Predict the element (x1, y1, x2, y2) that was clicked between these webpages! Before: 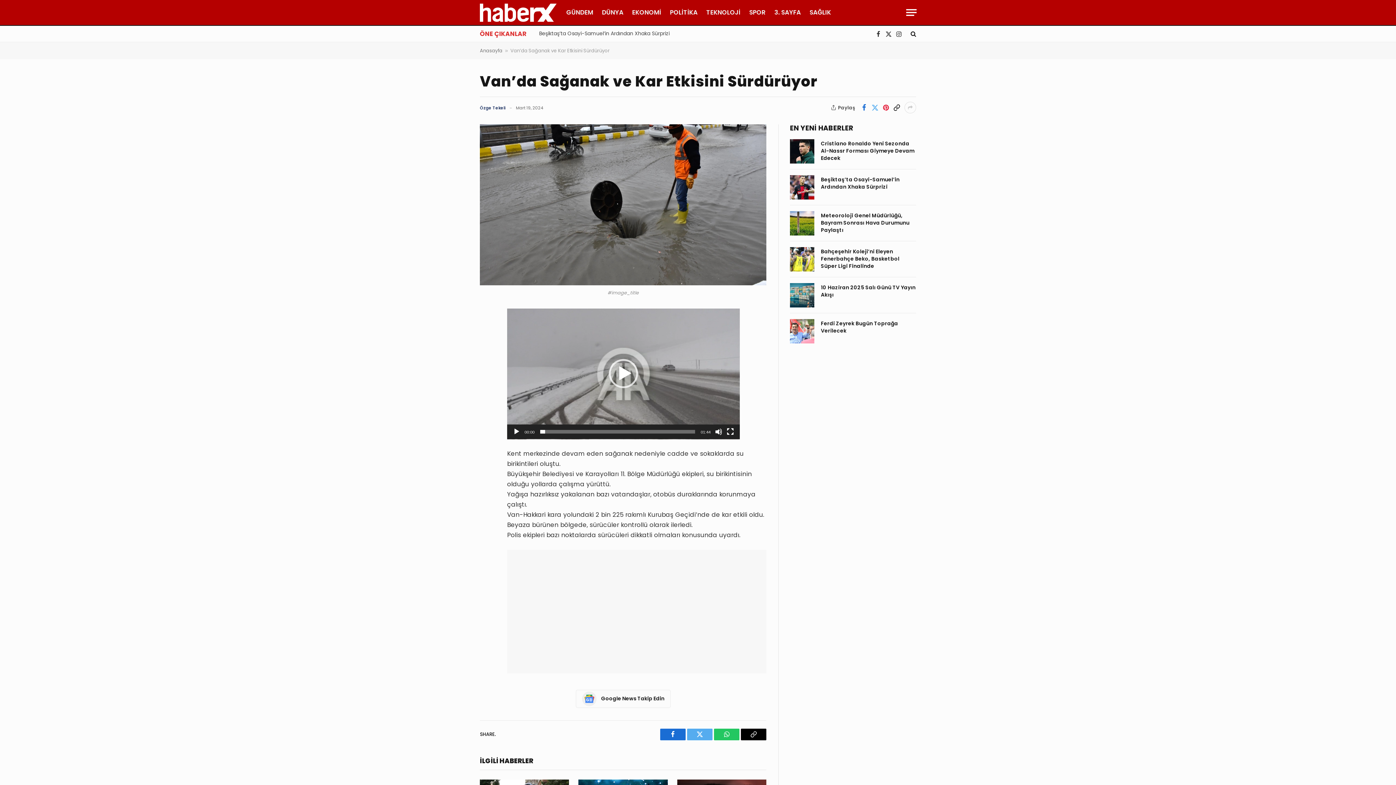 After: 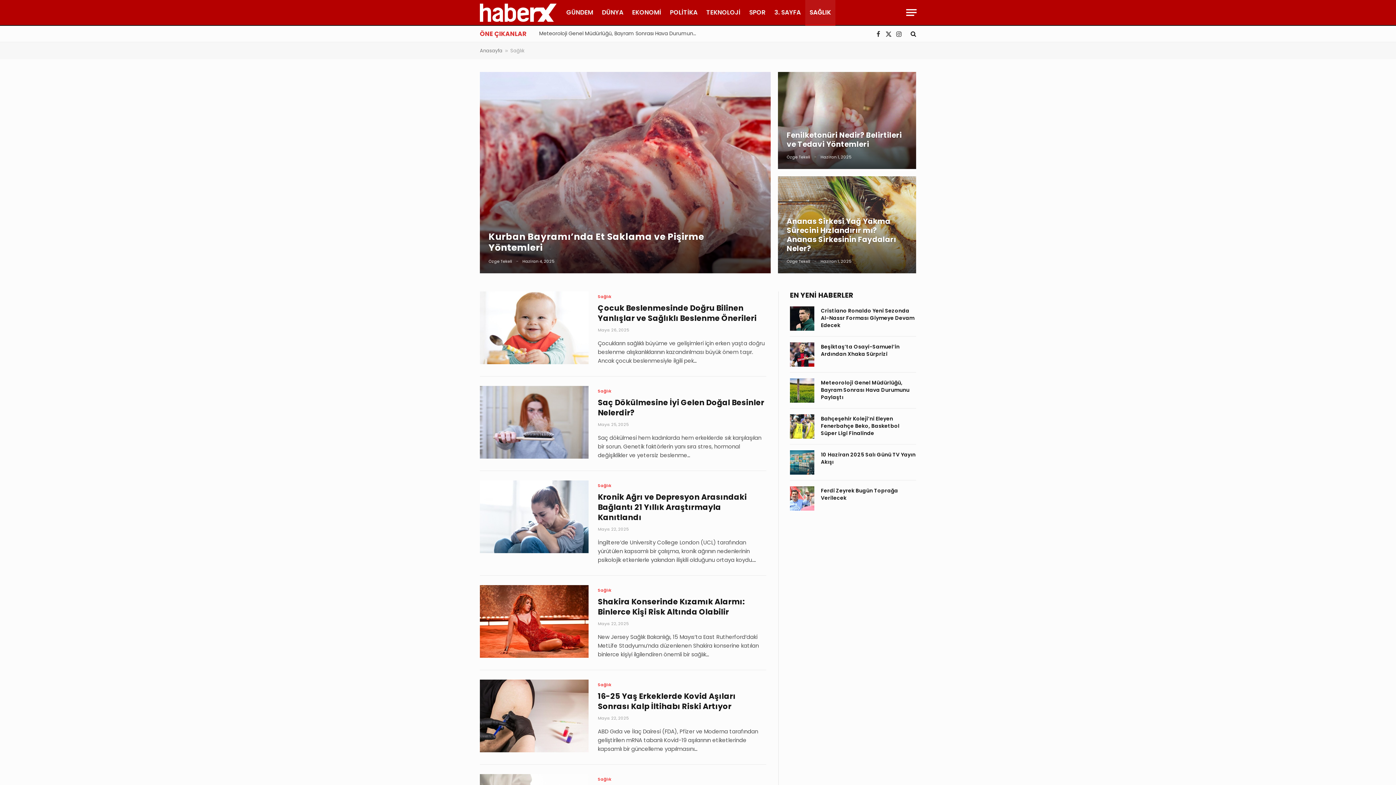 Action: label: SAĞLIK bbox: (805, 0, 835, 25)